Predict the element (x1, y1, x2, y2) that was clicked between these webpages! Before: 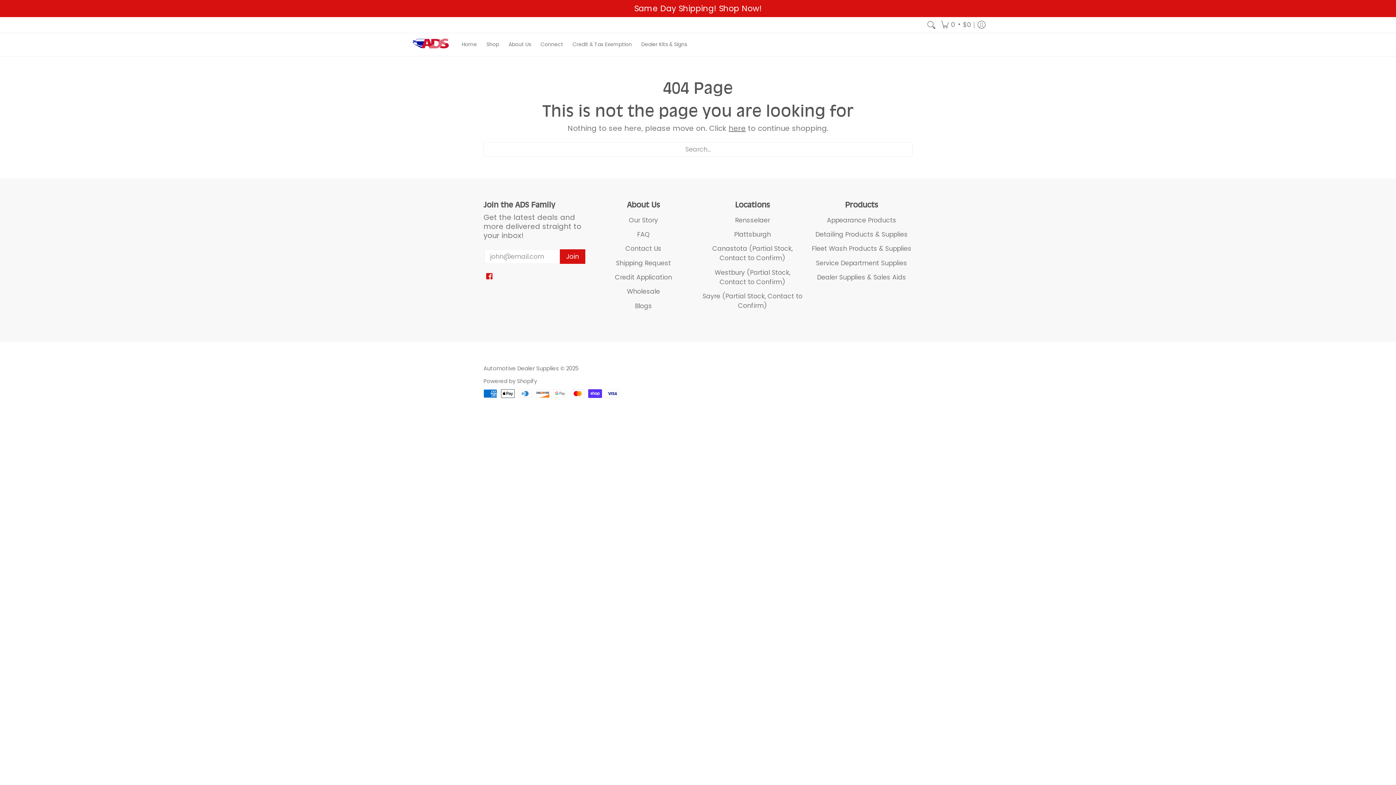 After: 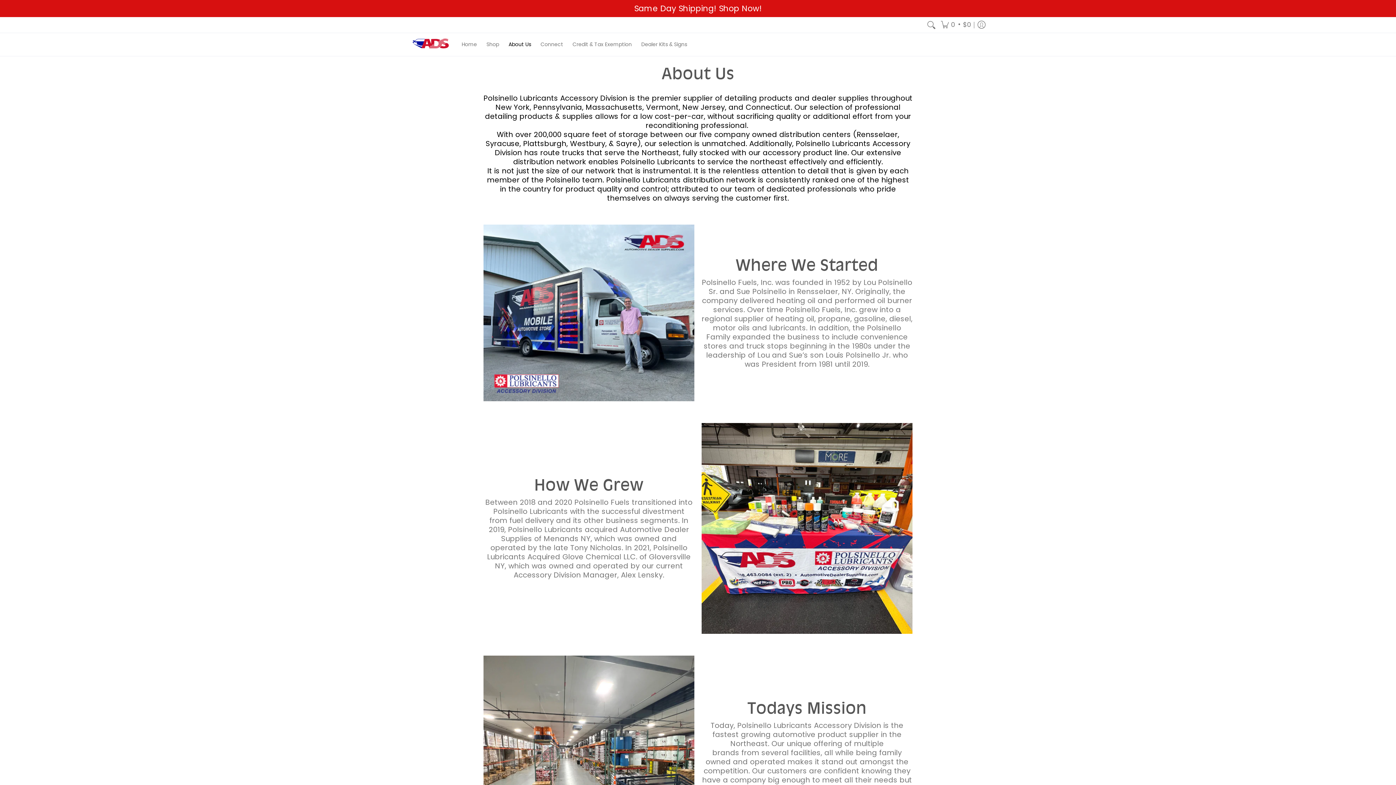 Action: label: About Us bbox: (505, 33, 534, 56)